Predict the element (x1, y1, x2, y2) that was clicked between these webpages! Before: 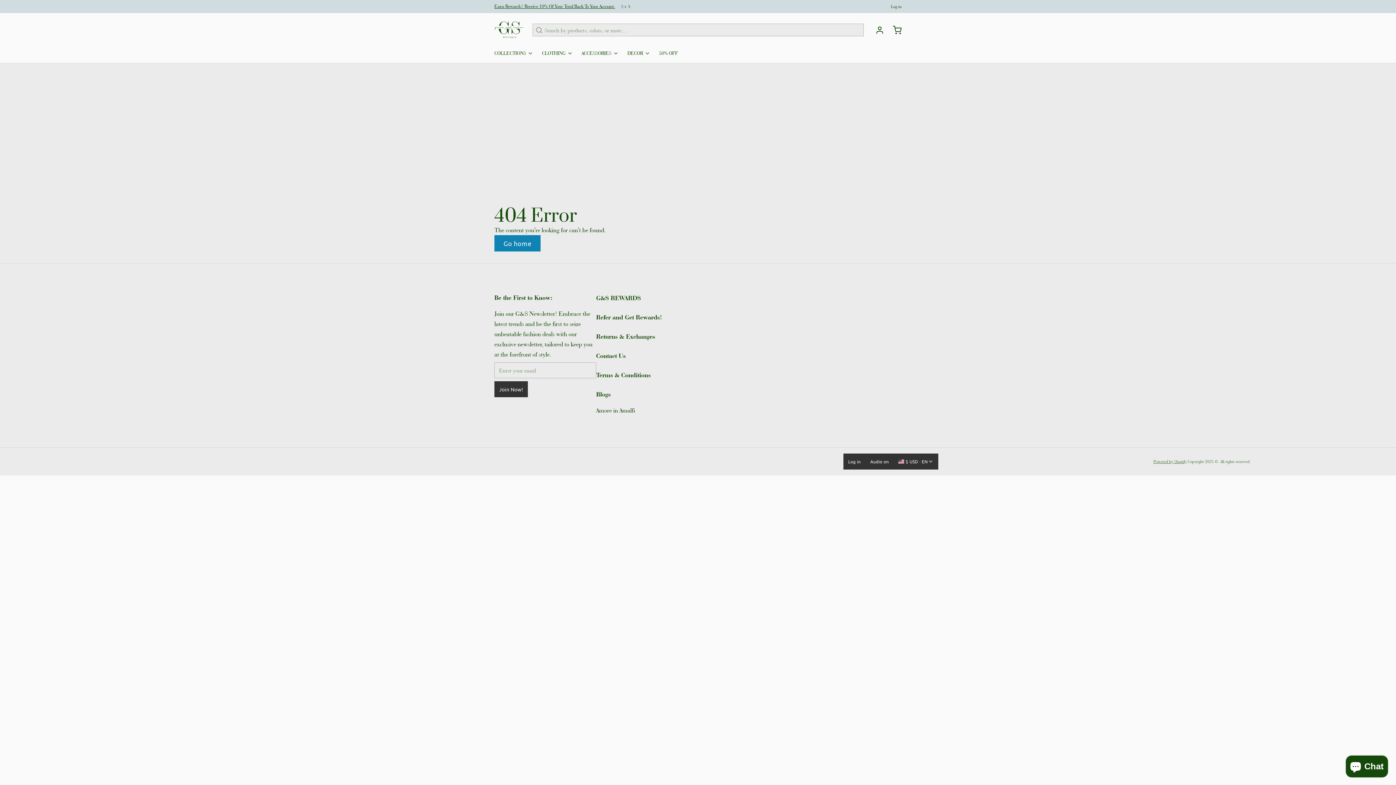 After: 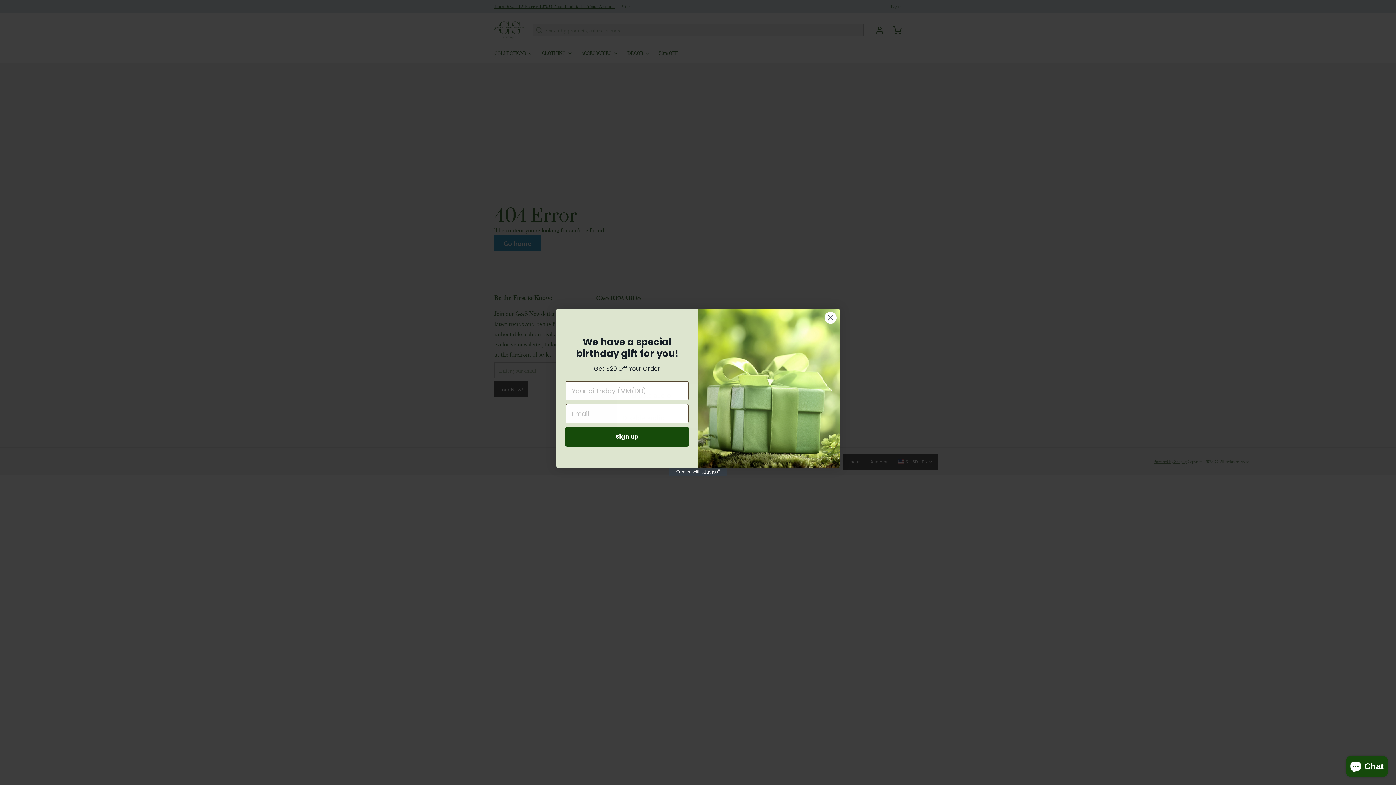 Action: label: Audio on bbox: (865, 453, 893, 469)